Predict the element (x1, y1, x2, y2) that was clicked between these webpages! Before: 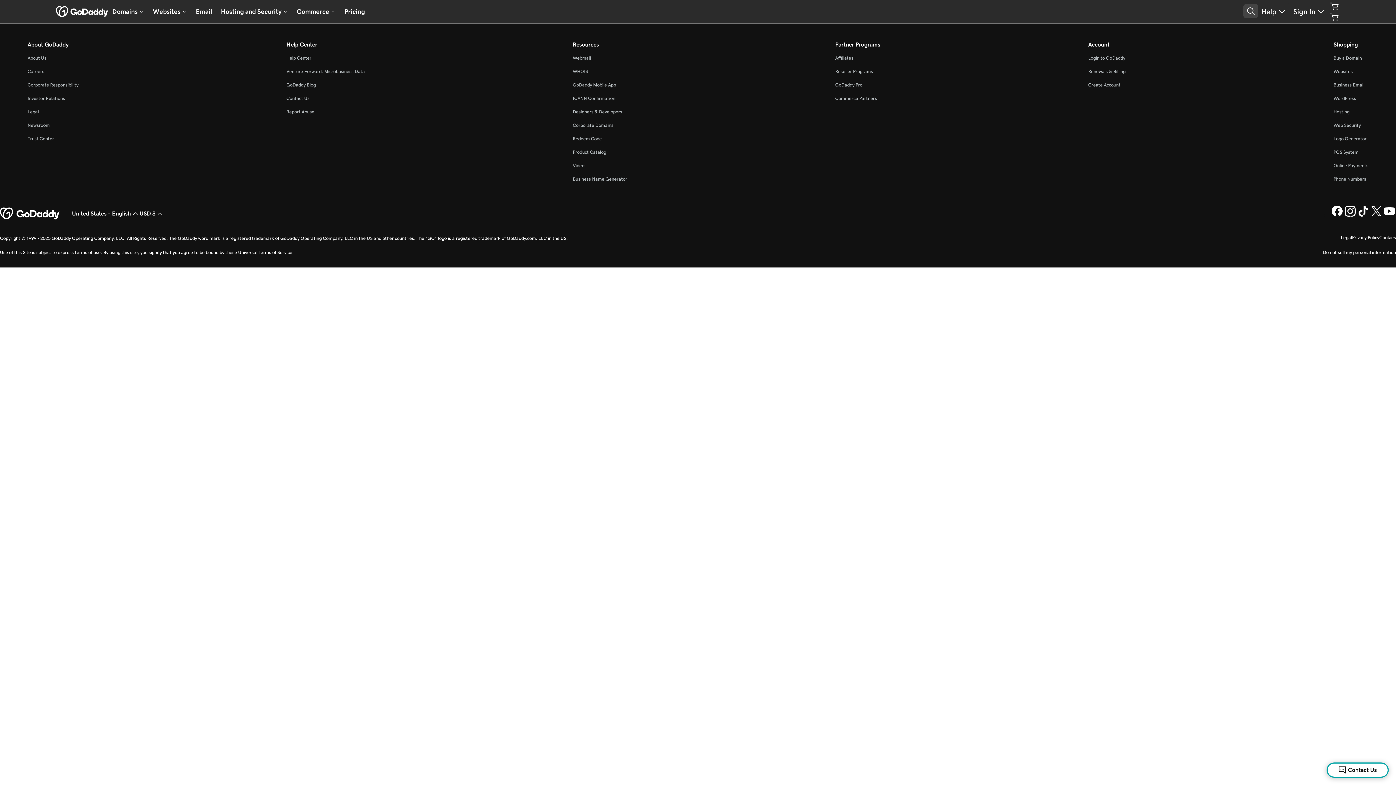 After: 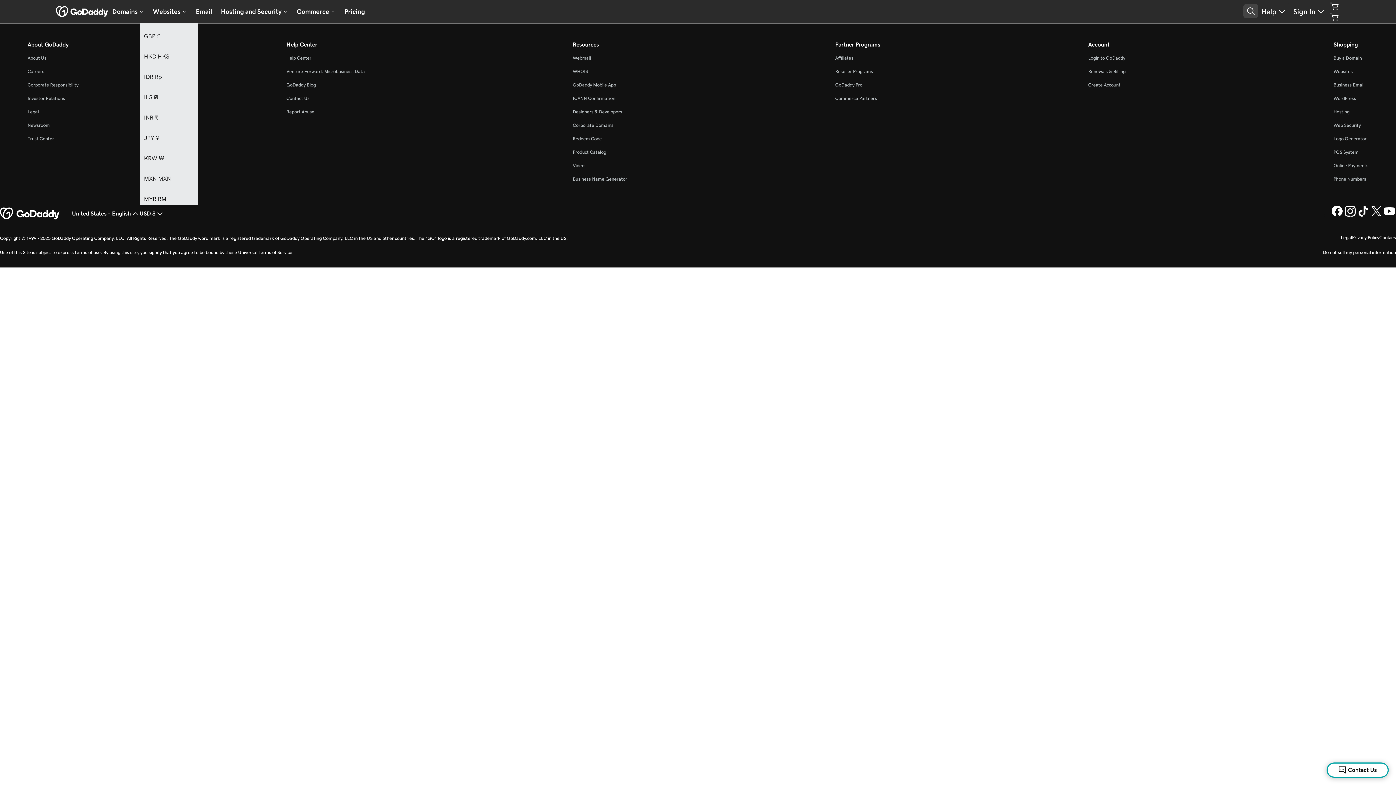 Action: bbox: (139, 206, 164, 221) label: Currency Selector. Currently set to [object Object].